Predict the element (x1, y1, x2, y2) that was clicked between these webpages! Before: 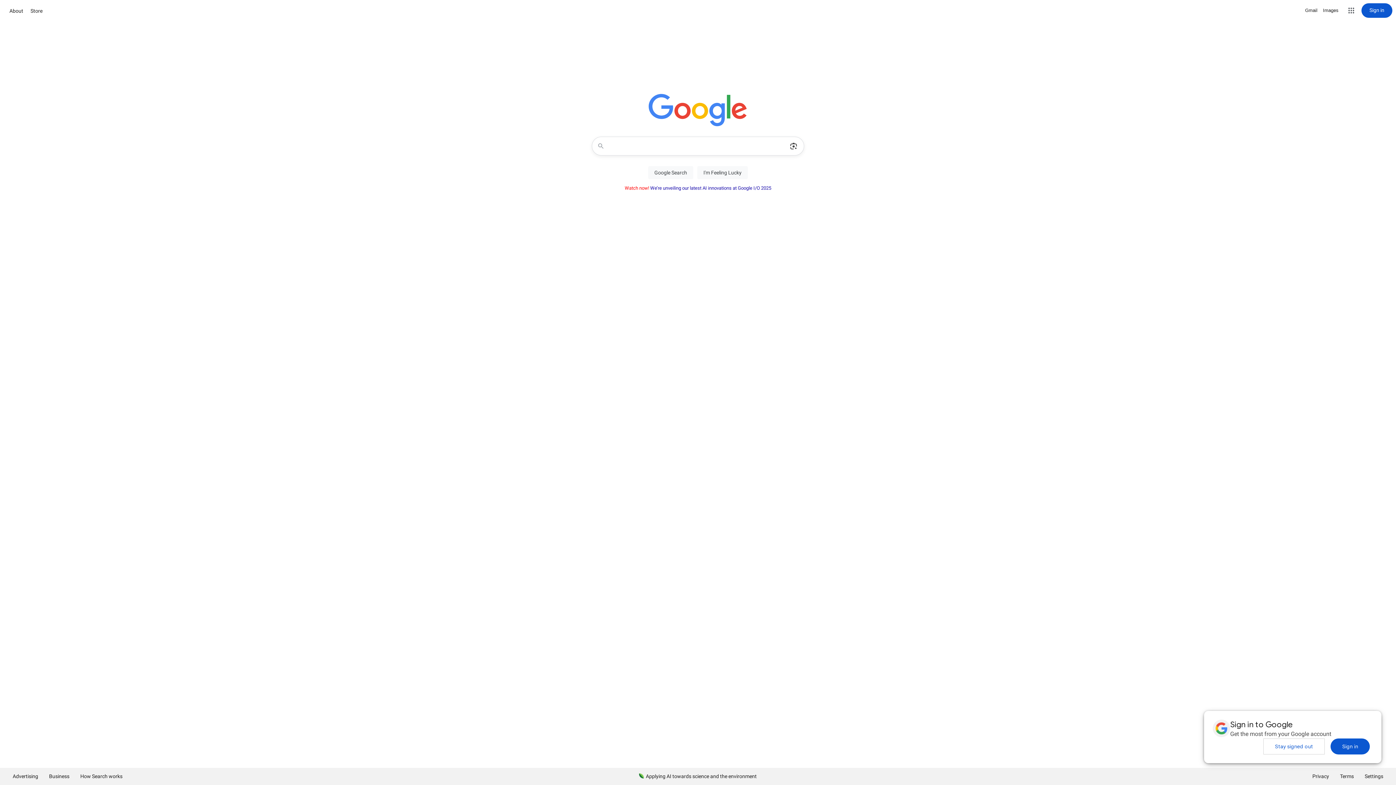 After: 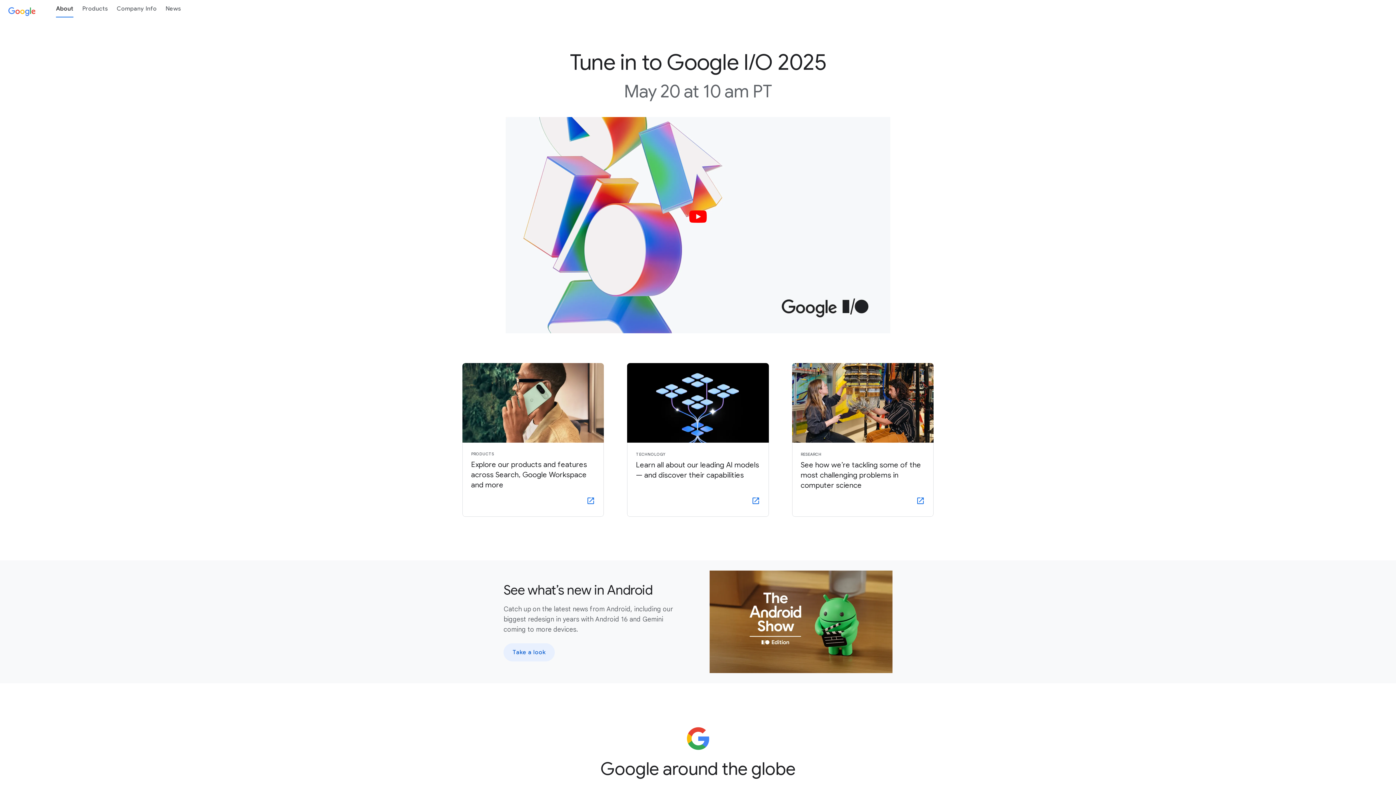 Action: label: About bbox: (7, 6, 25, 15)